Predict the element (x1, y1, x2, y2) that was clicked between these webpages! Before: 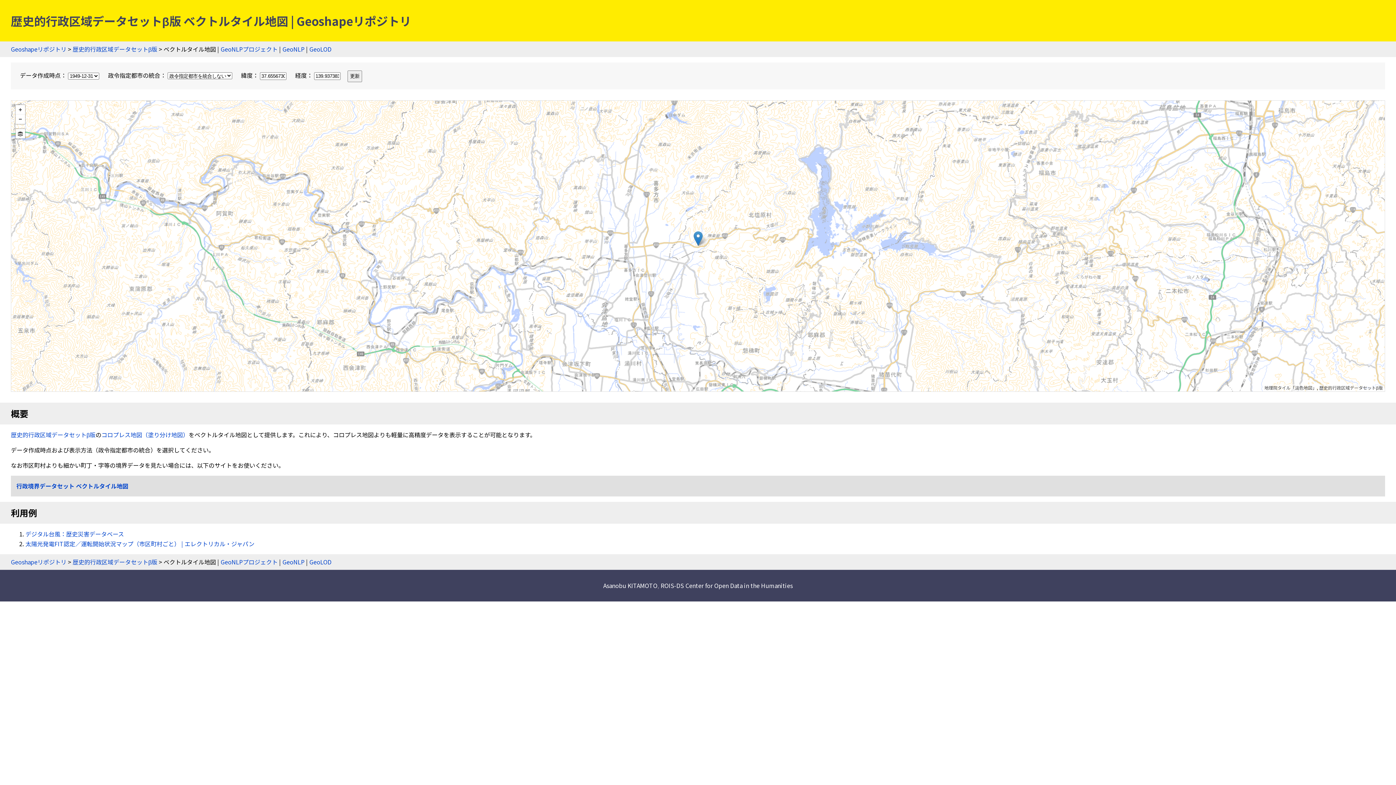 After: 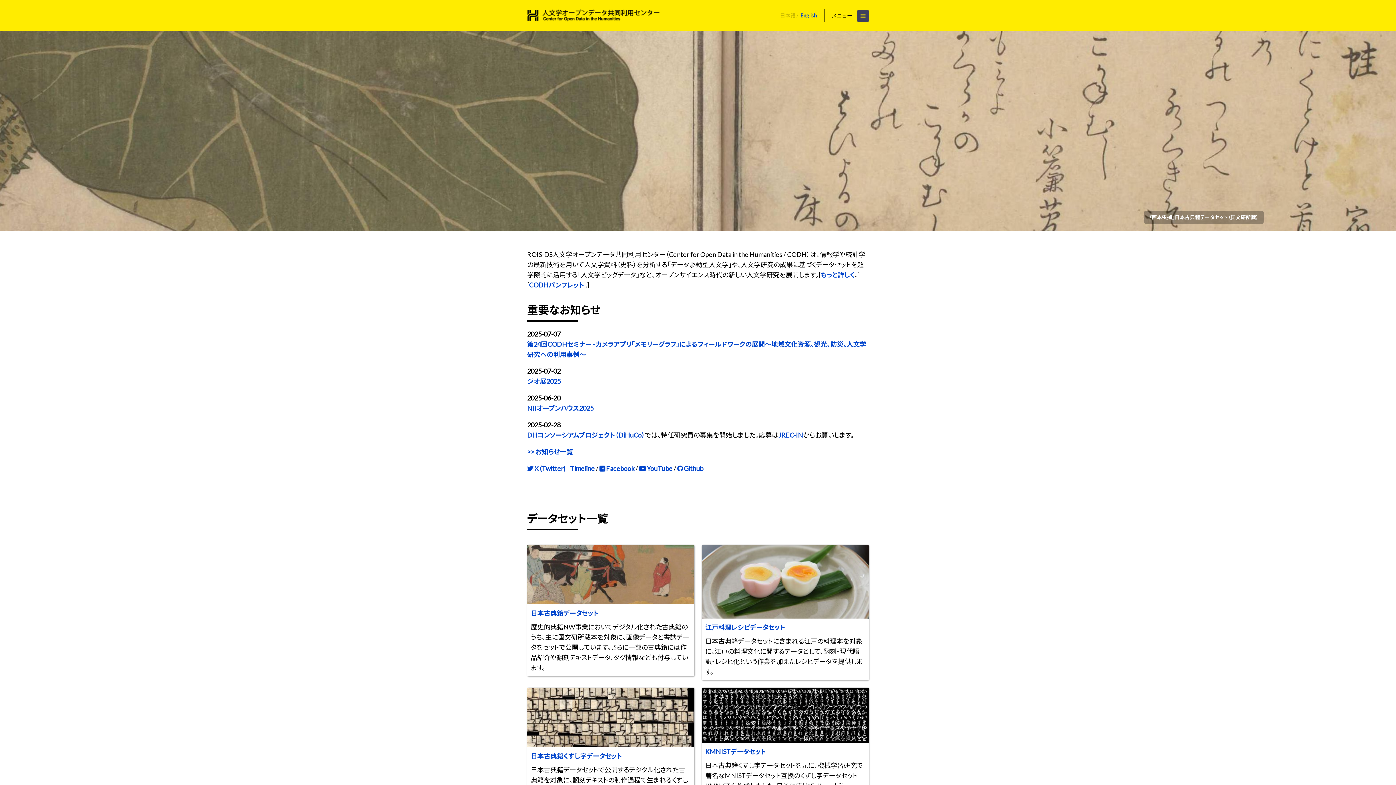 Action: bbox: (660, 581, 792, 590) label: ROIS-DS Center for Open Data in the Humanities